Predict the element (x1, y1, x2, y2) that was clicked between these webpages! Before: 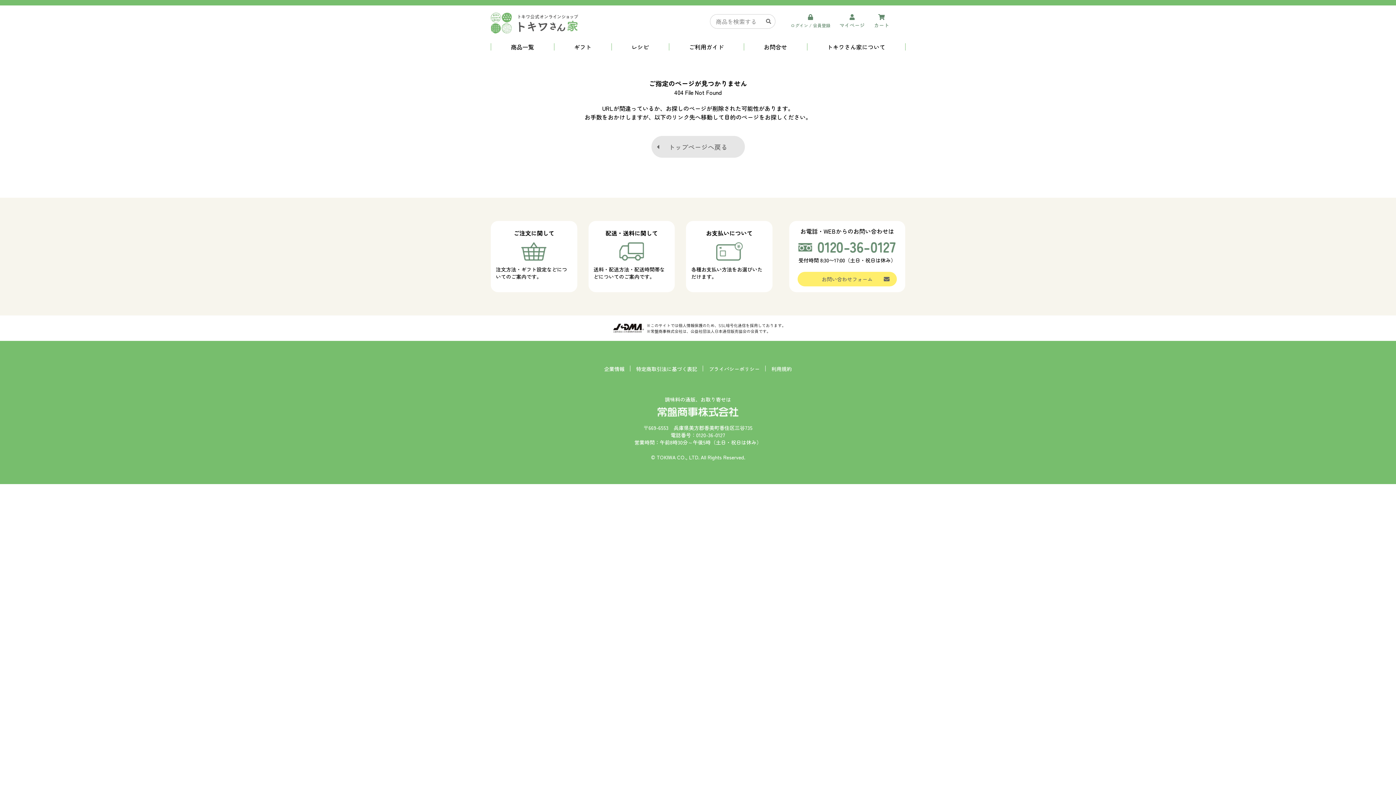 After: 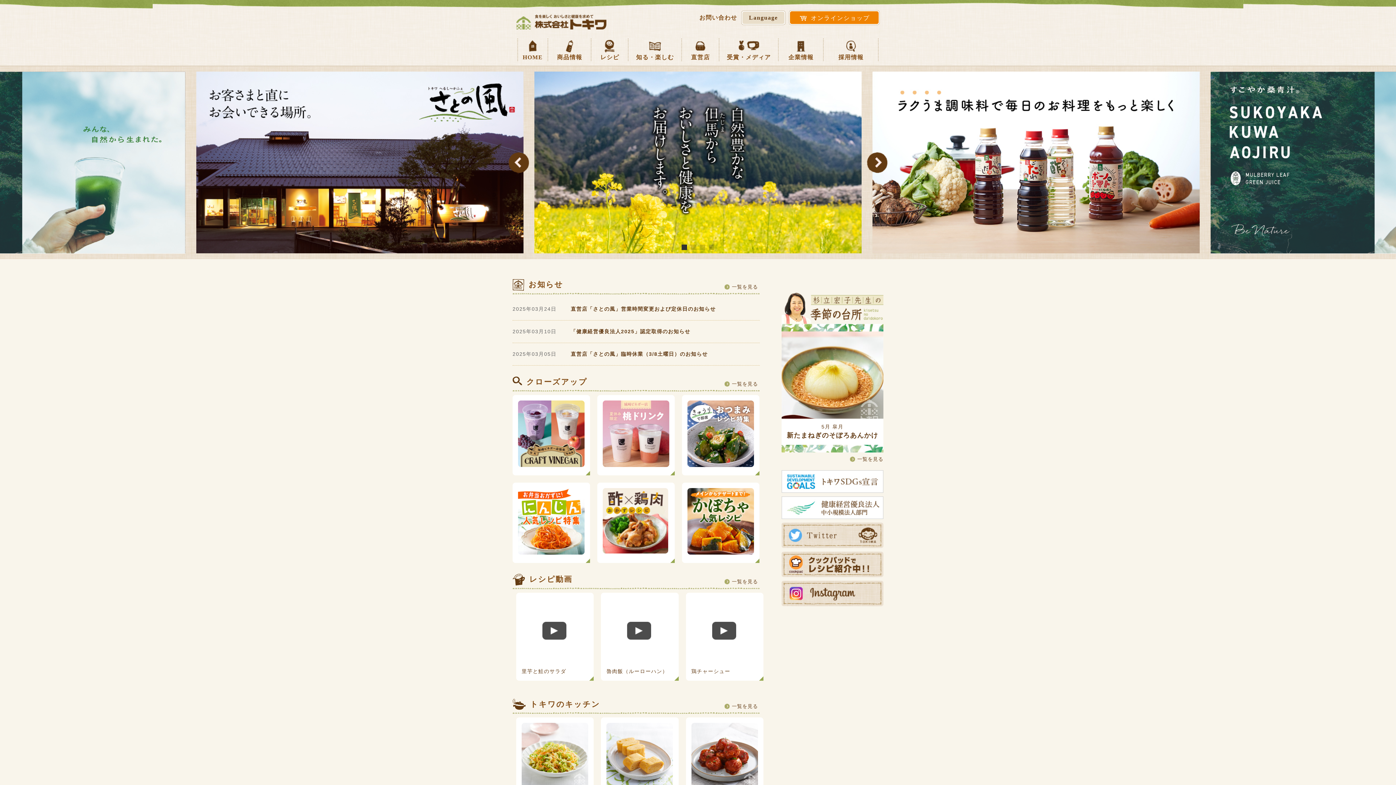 Action: label: 企業情報 bbox: (598, 365, 630, 372)